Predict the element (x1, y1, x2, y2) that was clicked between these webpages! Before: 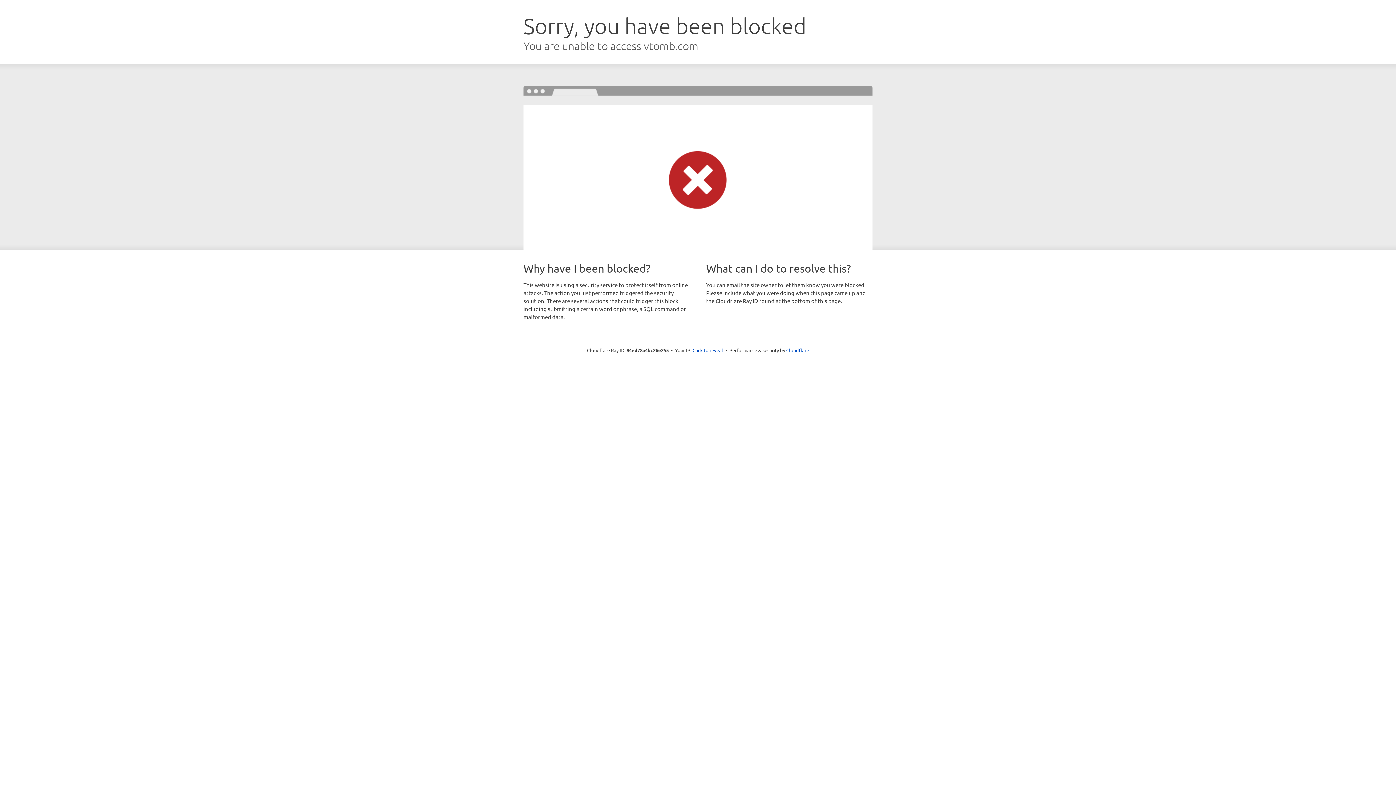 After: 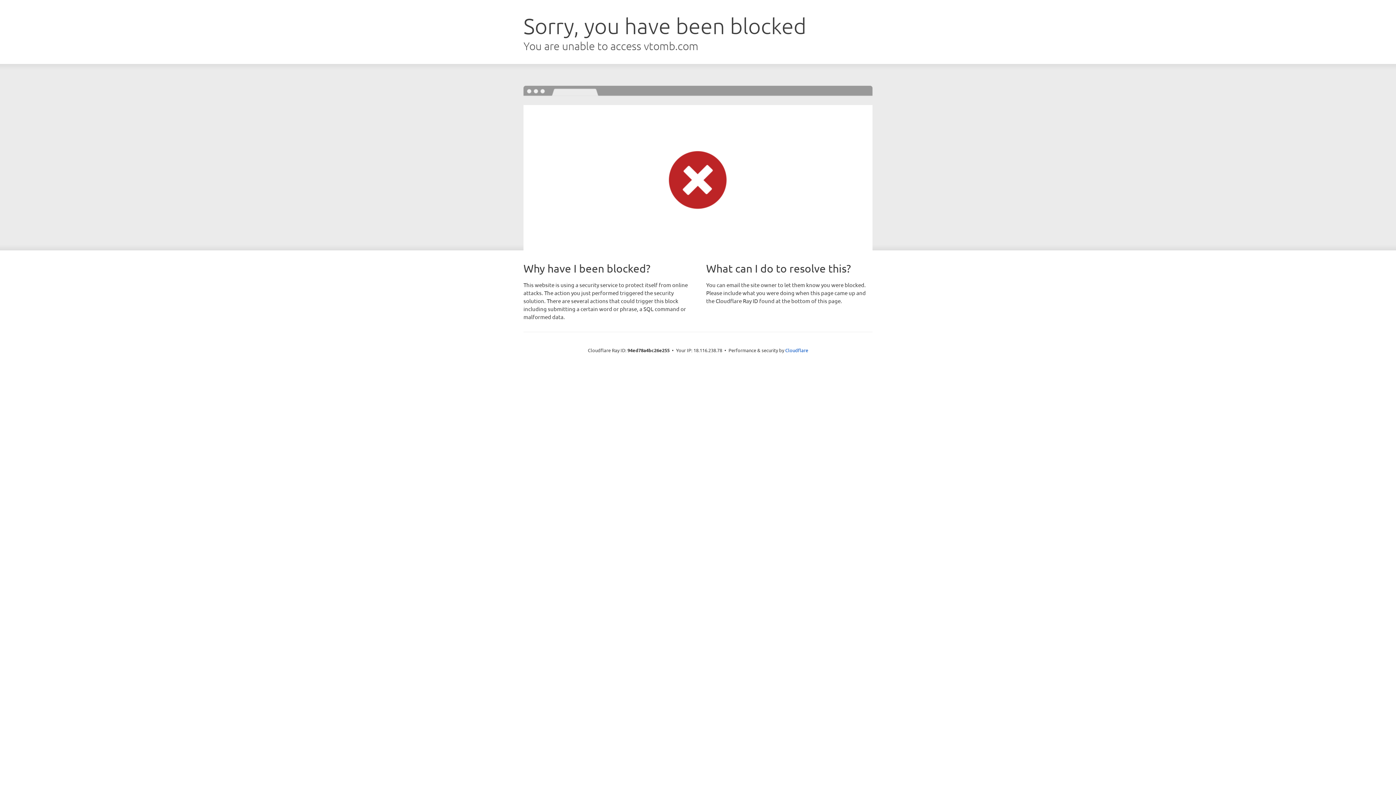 Action: bbox: (692, 346, 723, 353) label: Click to reveal